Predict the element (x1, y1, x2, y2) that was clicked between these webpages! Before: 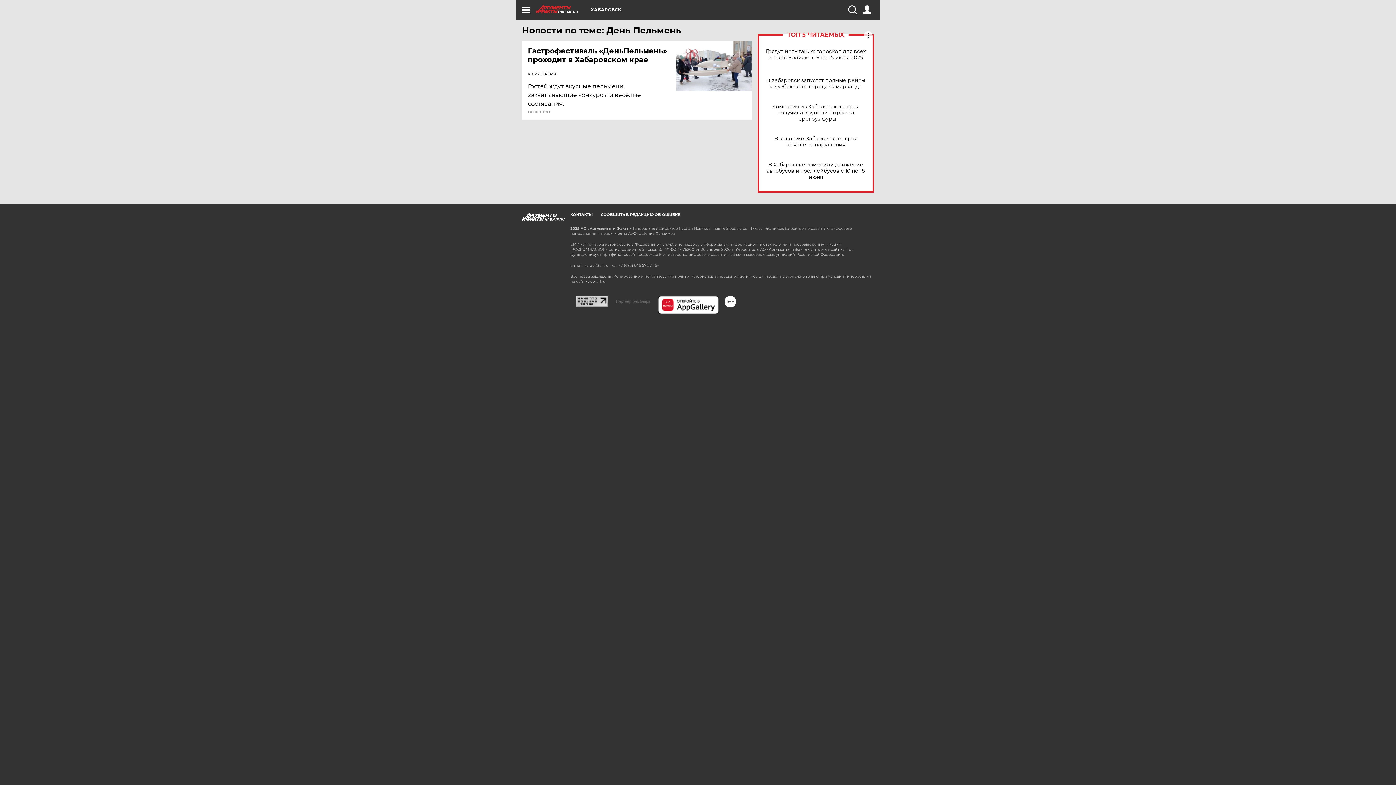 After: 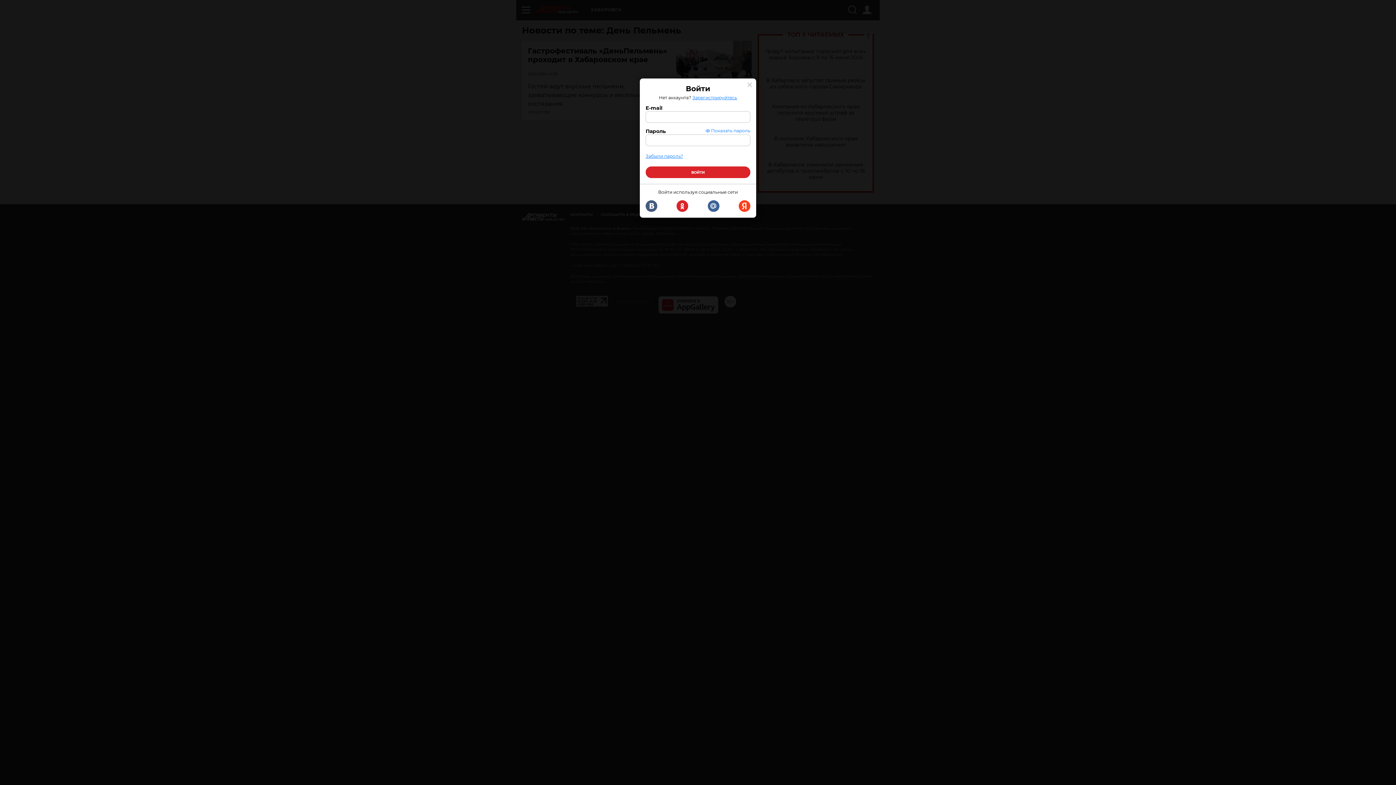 Action: bbox: (862, 5, 871, 14)